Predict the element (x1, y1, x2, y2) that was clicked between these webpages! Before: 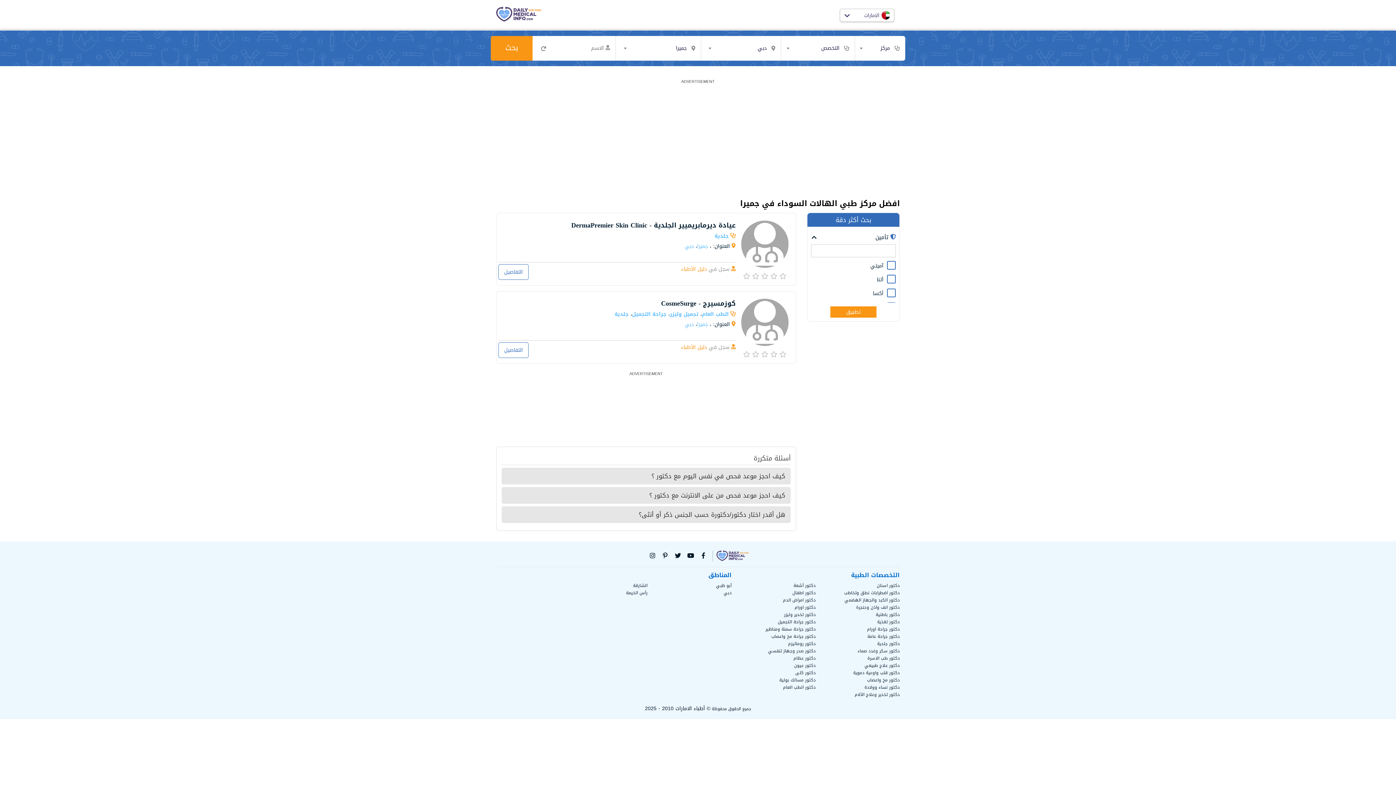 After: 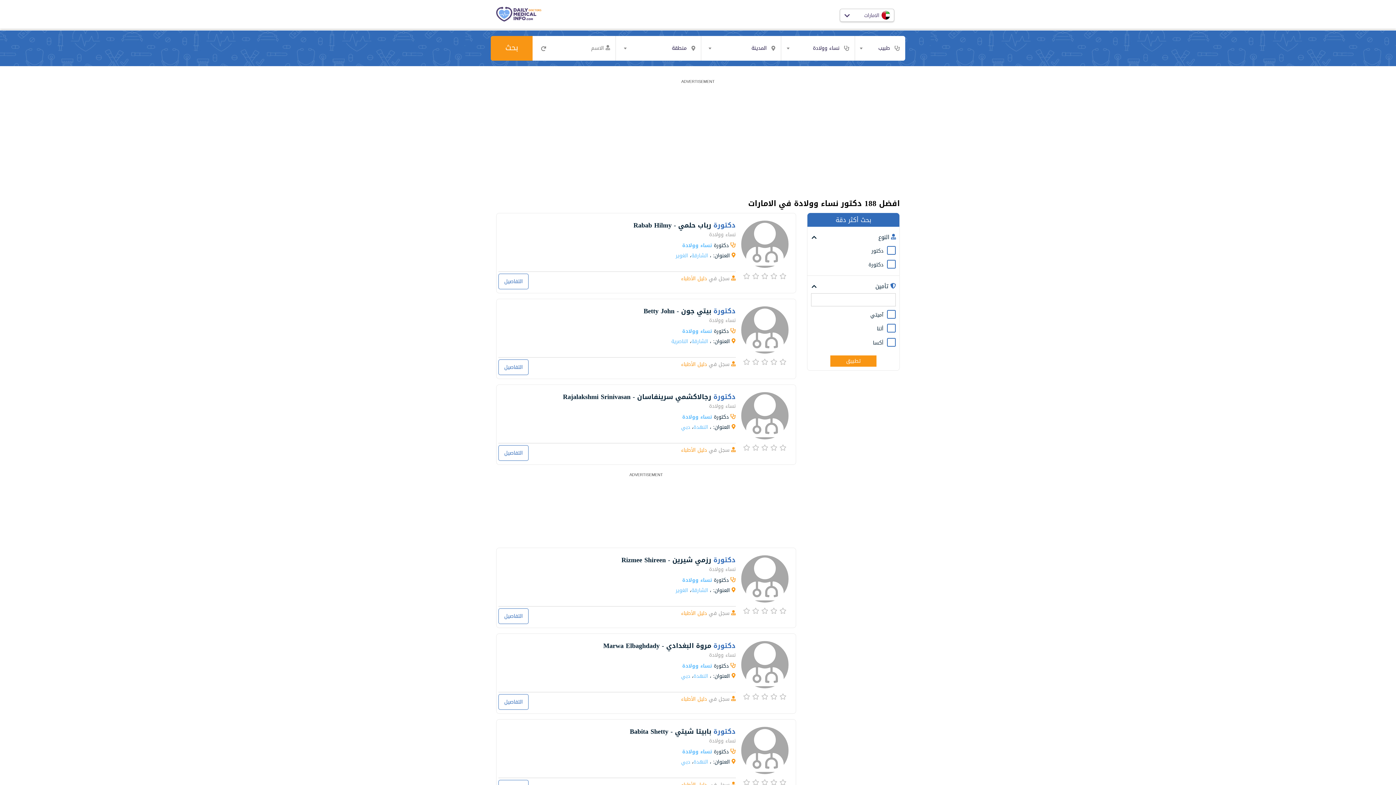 Action: bbox: (864, 683, 900, 691) label: دكتور نساء وولادة